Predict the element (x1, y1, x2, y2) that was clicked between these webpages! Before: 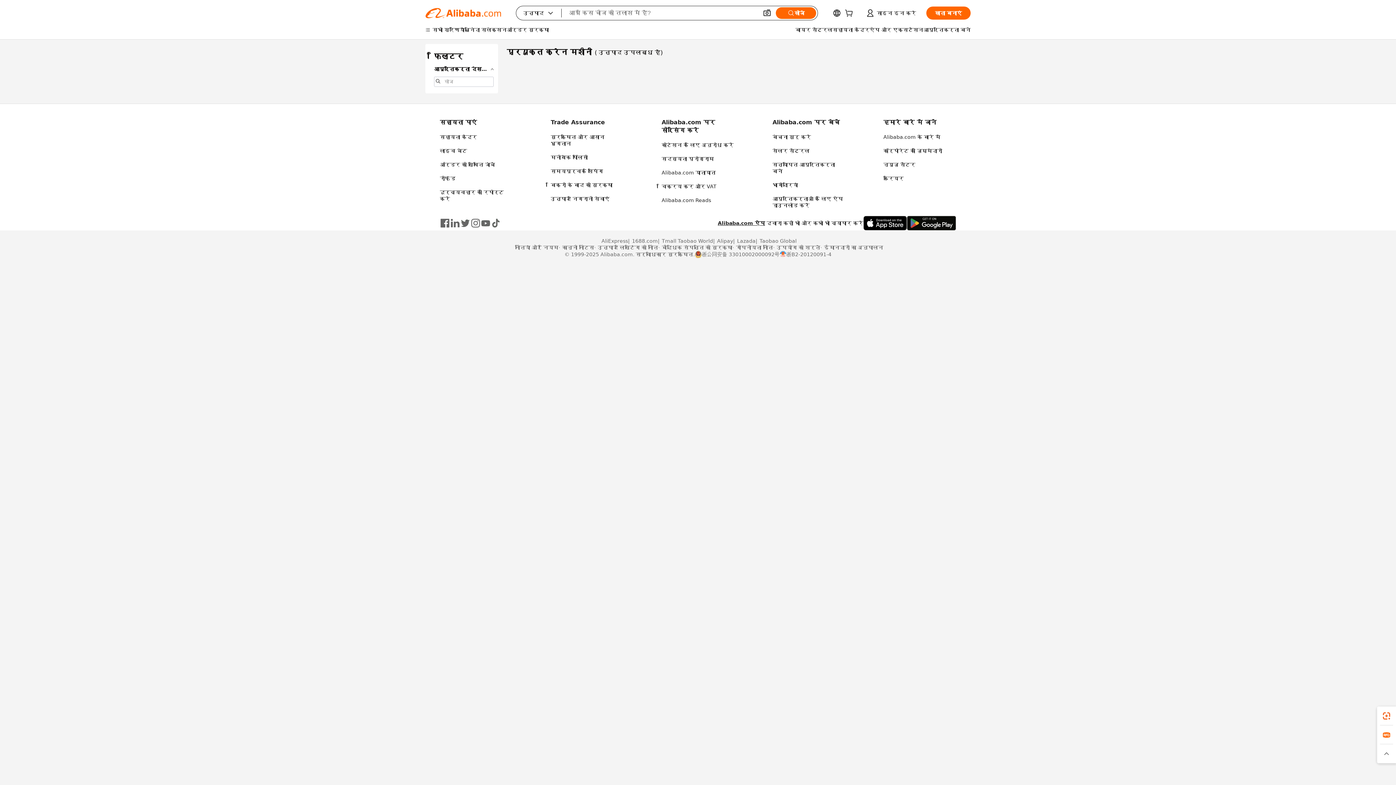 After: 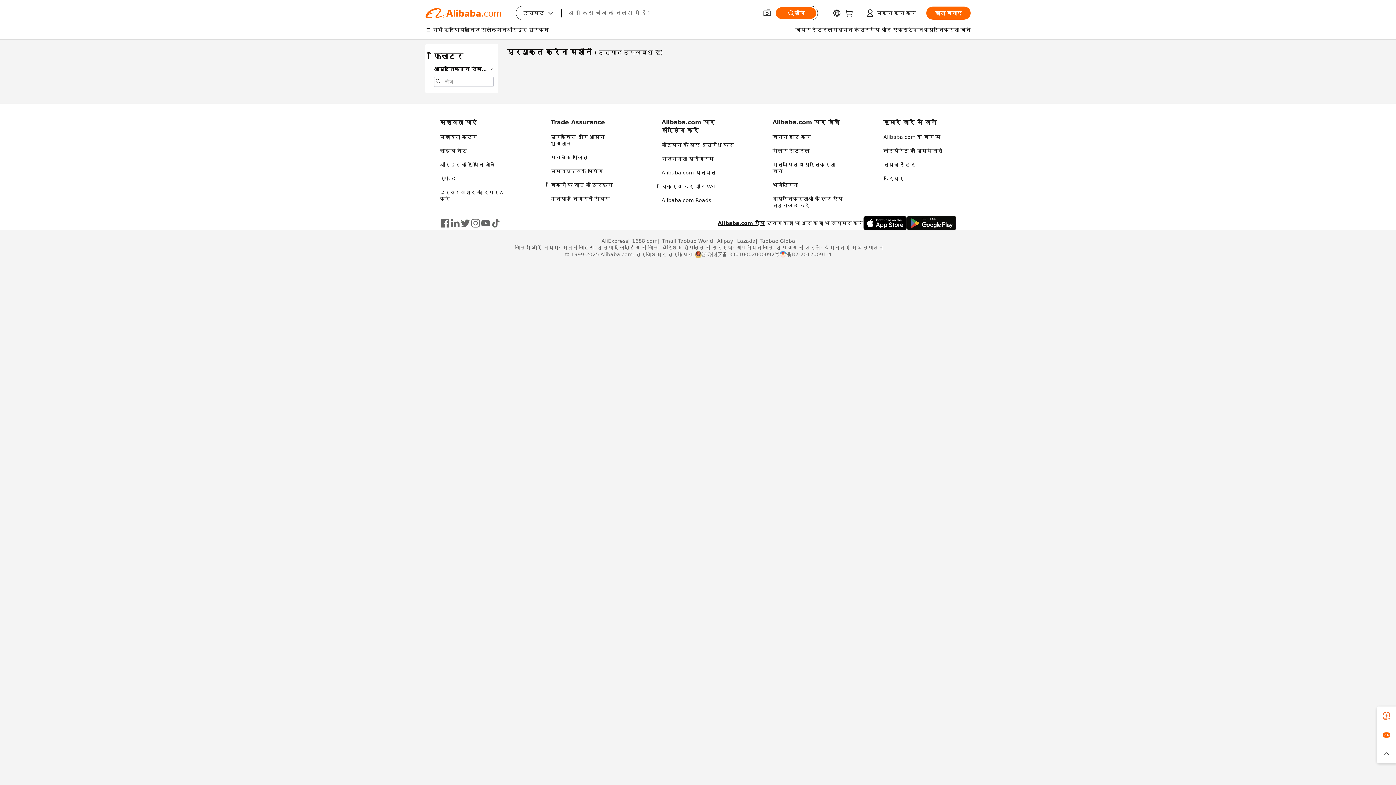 Action: bbox: (450, 218, 460, 228)